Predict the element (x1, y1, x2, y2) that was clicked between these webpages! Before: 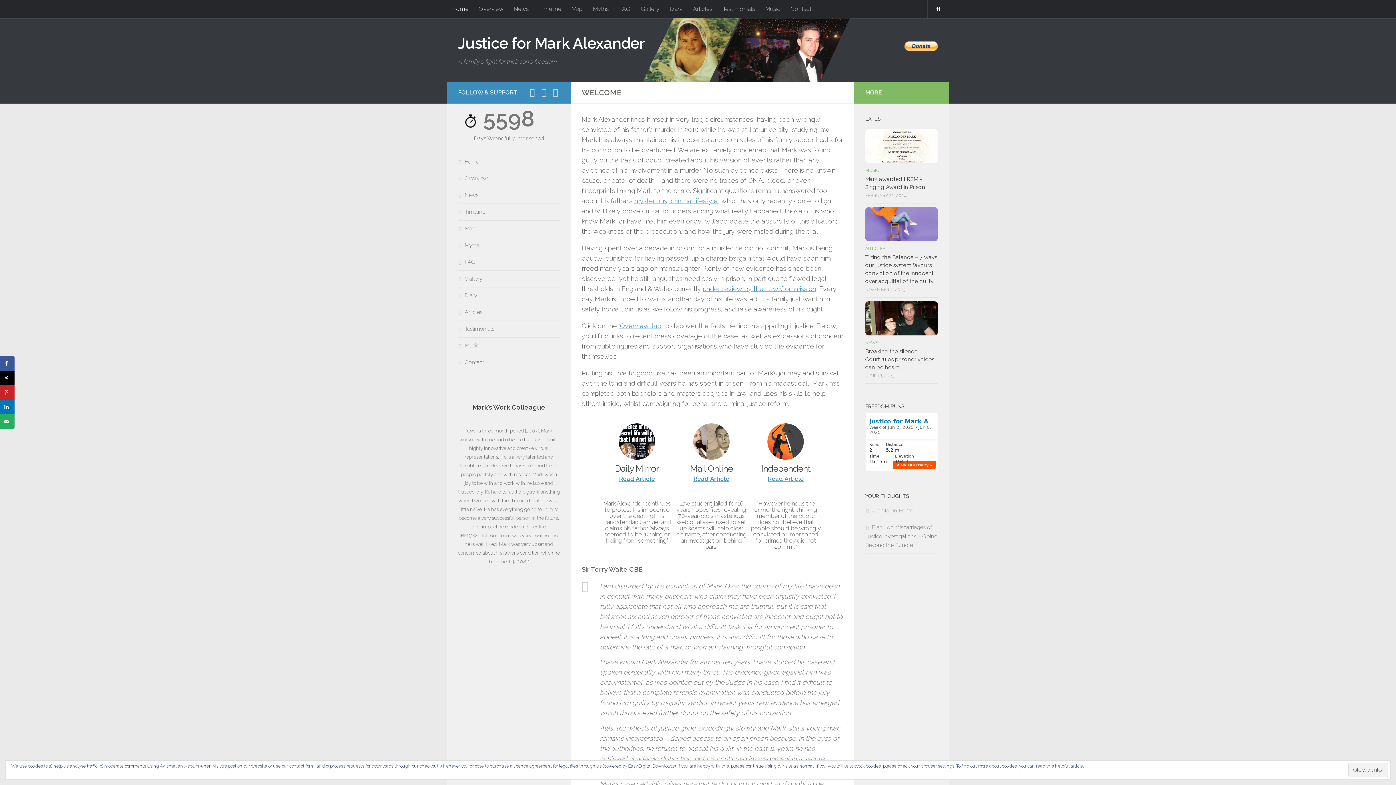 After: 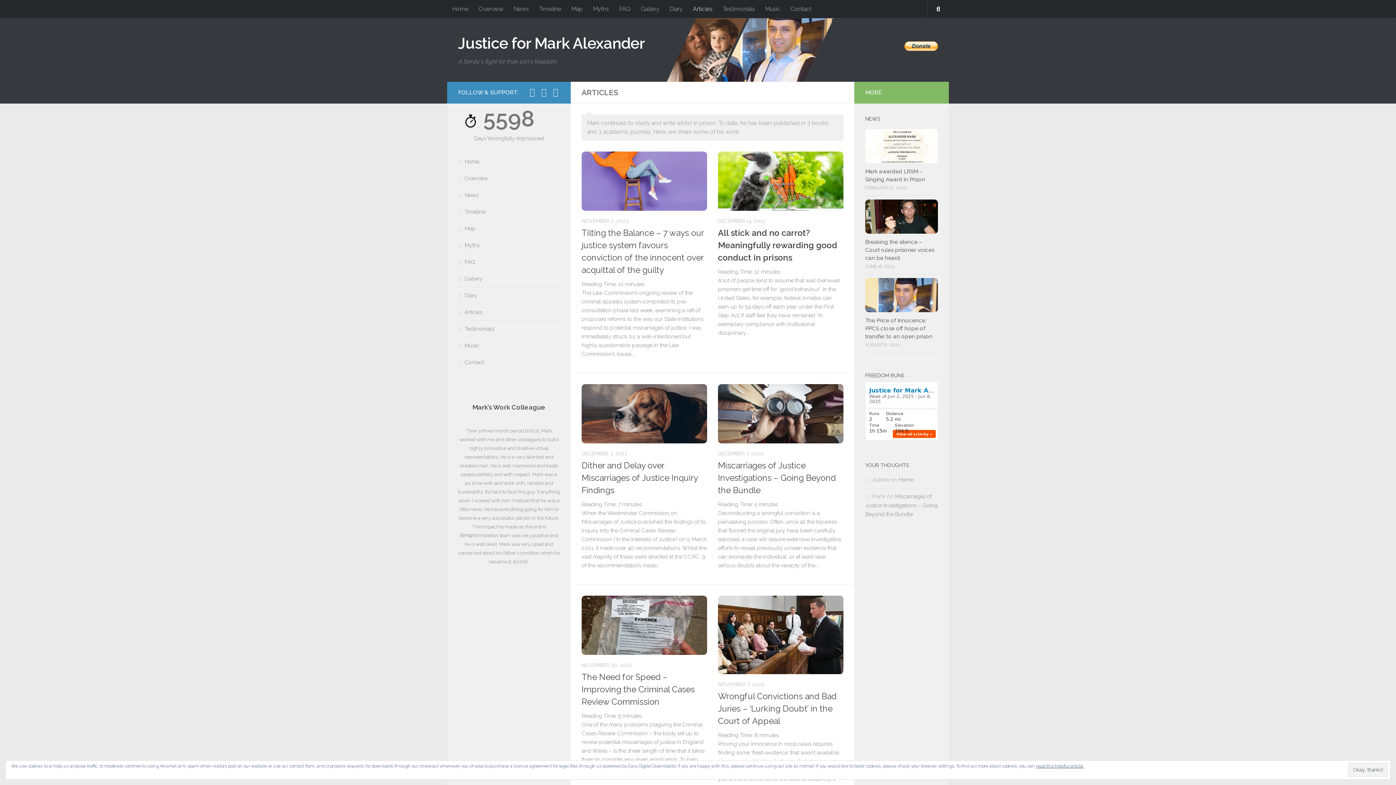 Action: bbox: (458, 304, 560, 321) label: Articles